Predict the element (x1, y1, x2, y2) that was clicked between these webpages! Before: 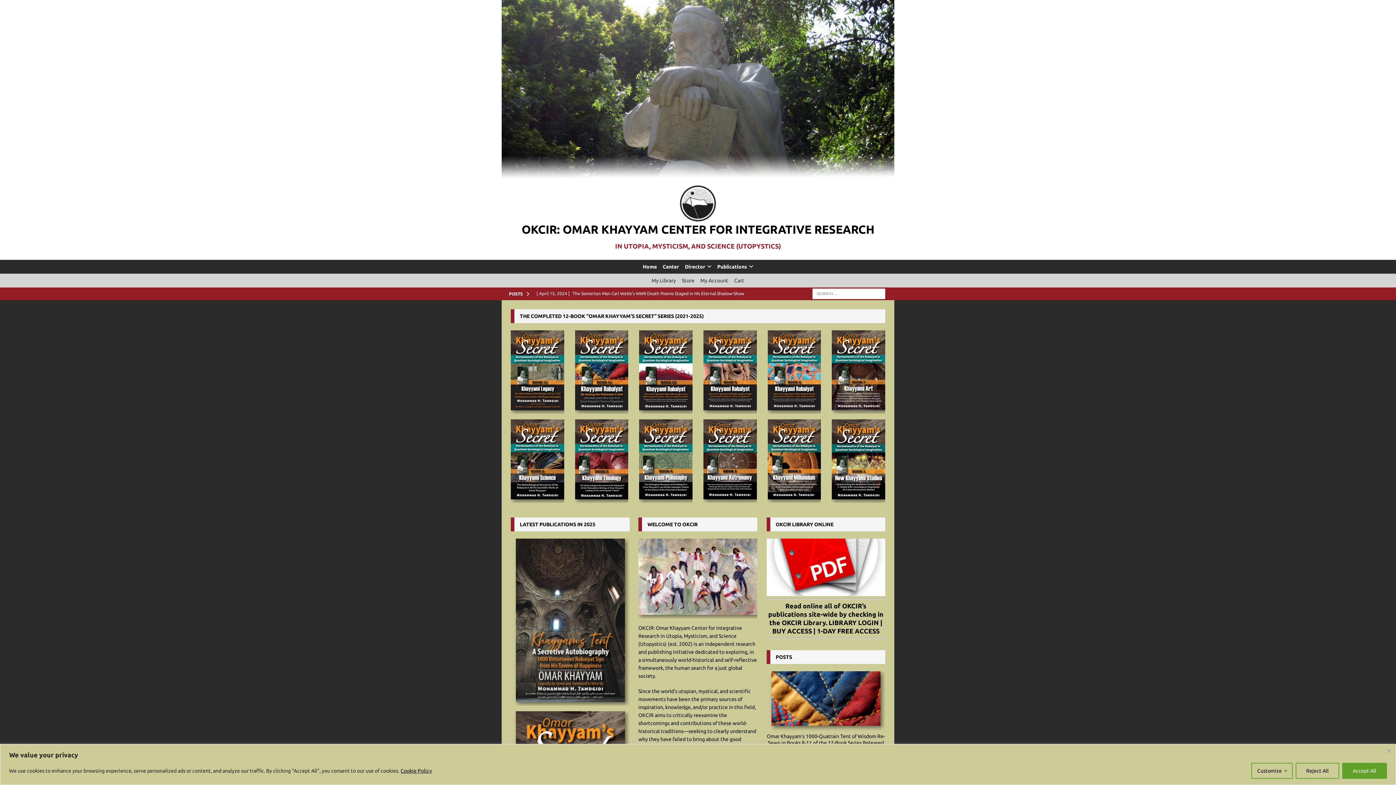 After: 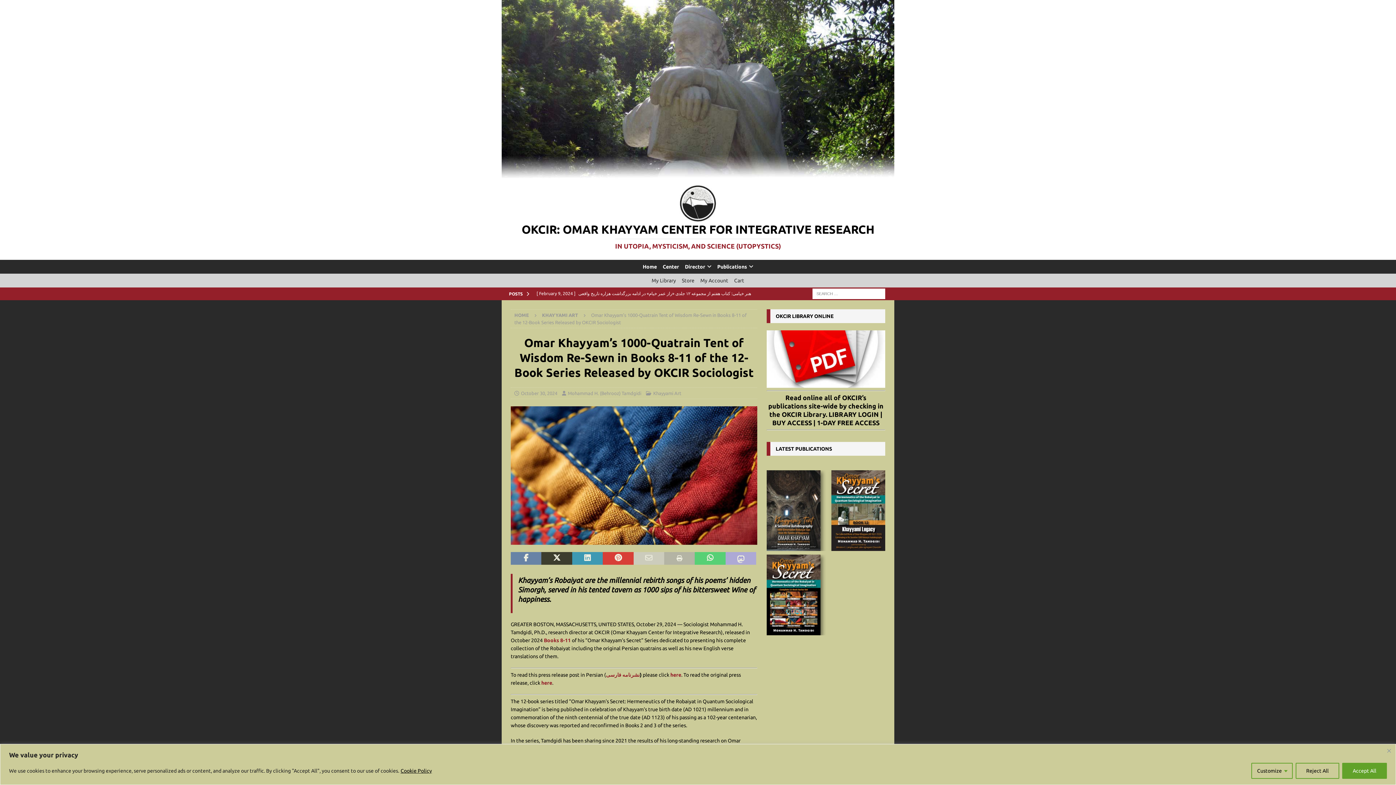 Action: label: Omar Khayyam’s 1000-Quatrain Tent of Wisdom Re-Sewn in Books 8-11 of the 12-Book Series Released by OKCIR Sociologist bbox: (766, 733, 885, 753)